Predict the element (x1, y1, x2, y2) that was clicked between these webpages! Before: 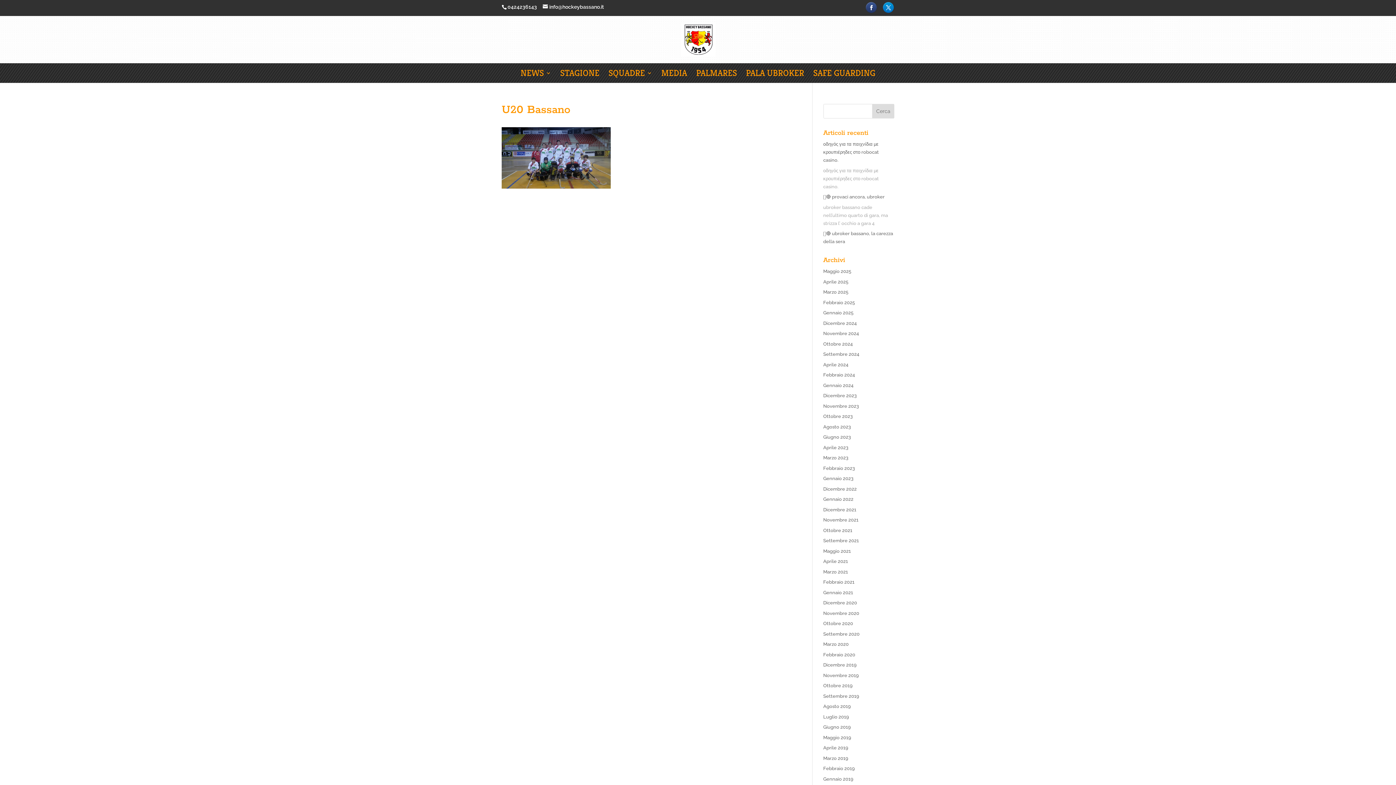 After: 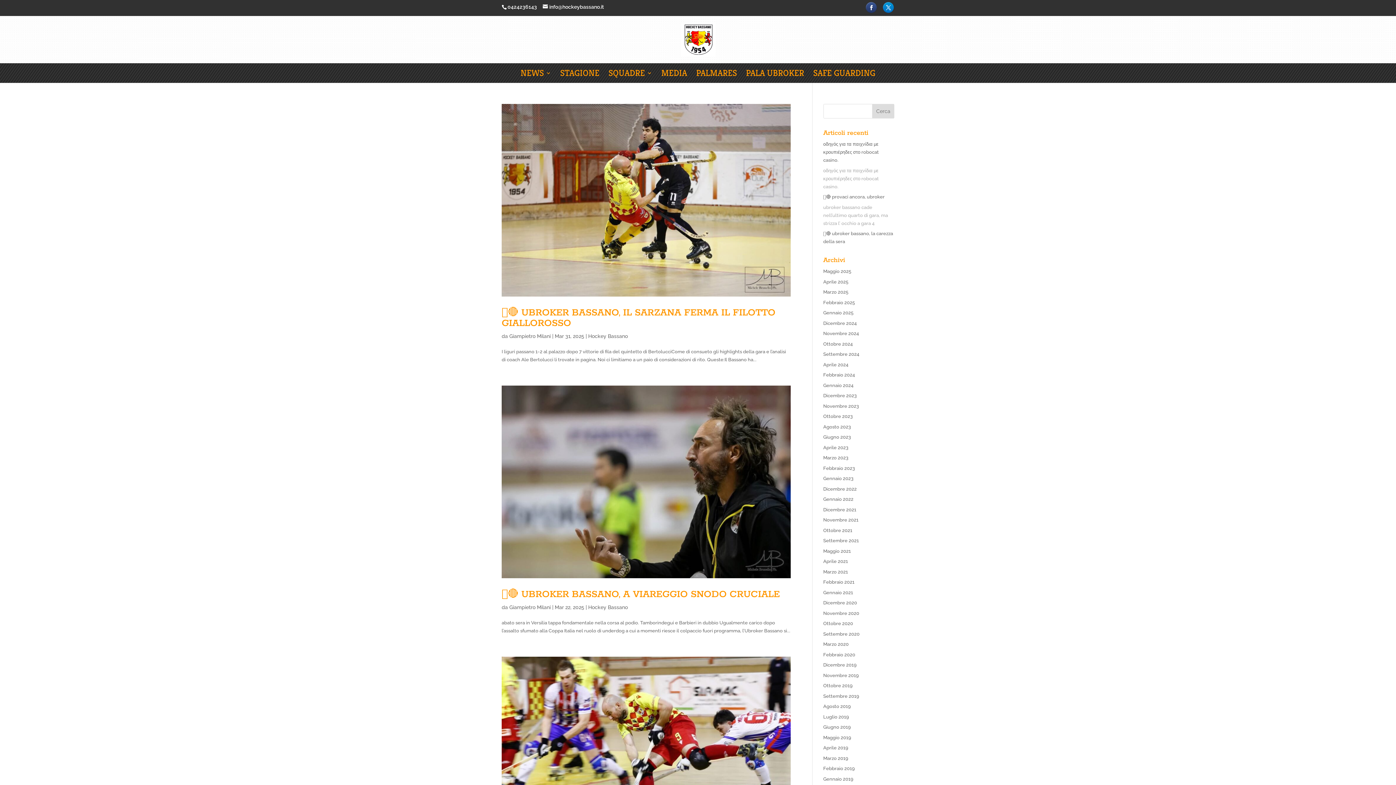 Action: label: Marzo 2025 bbox: (823, 289, 848, 294)